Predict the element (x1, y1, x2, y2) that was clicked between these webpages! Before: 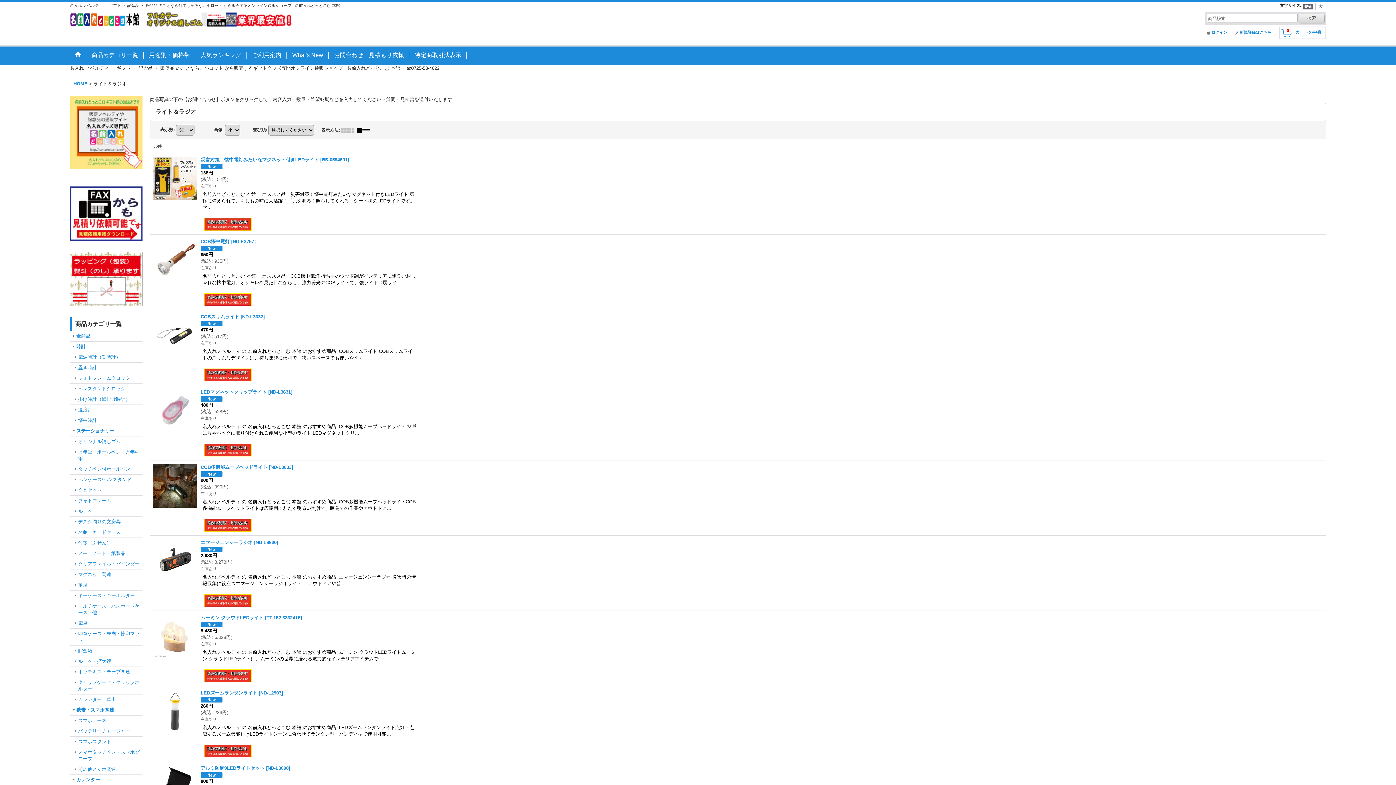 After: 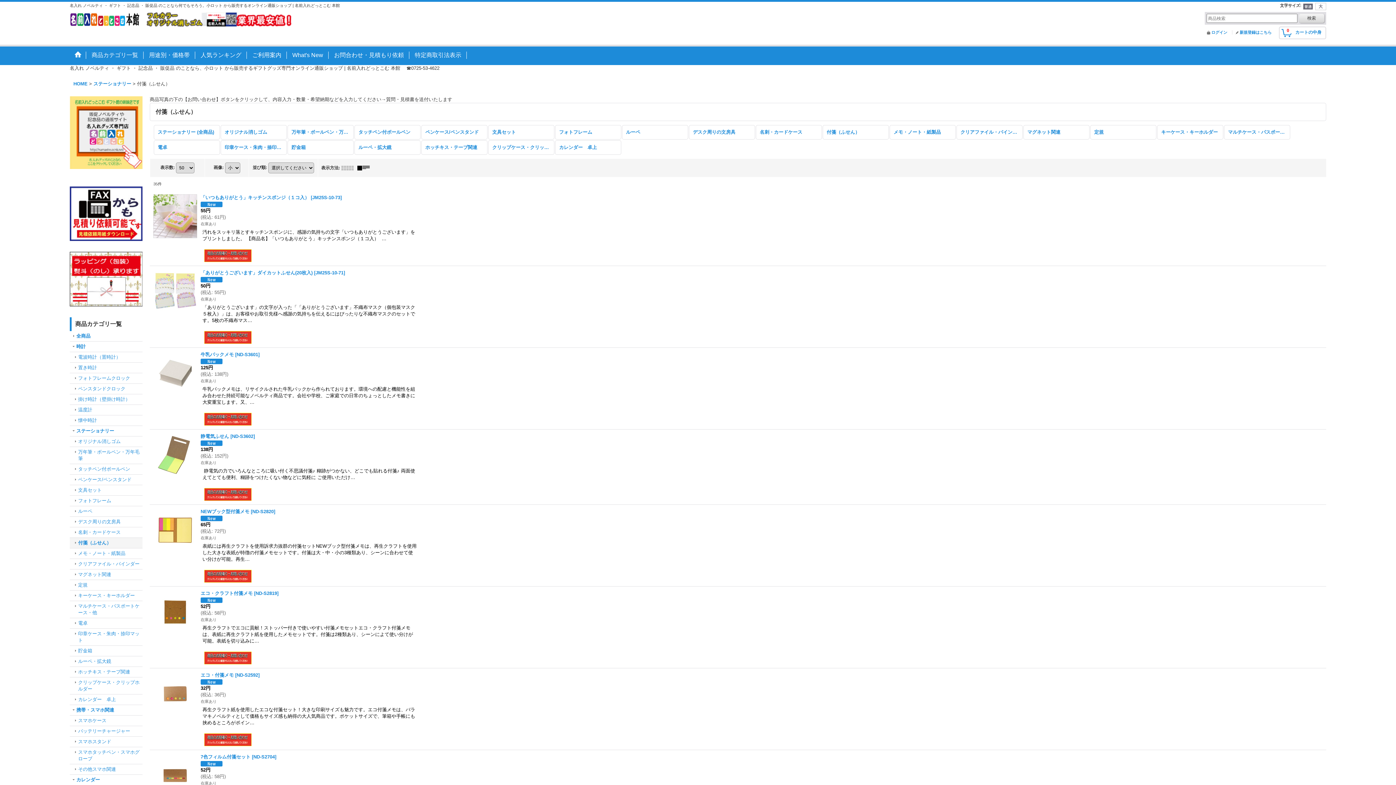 Action: bbox: (69, 538, 142, 548) label: 付箋（ふせん）